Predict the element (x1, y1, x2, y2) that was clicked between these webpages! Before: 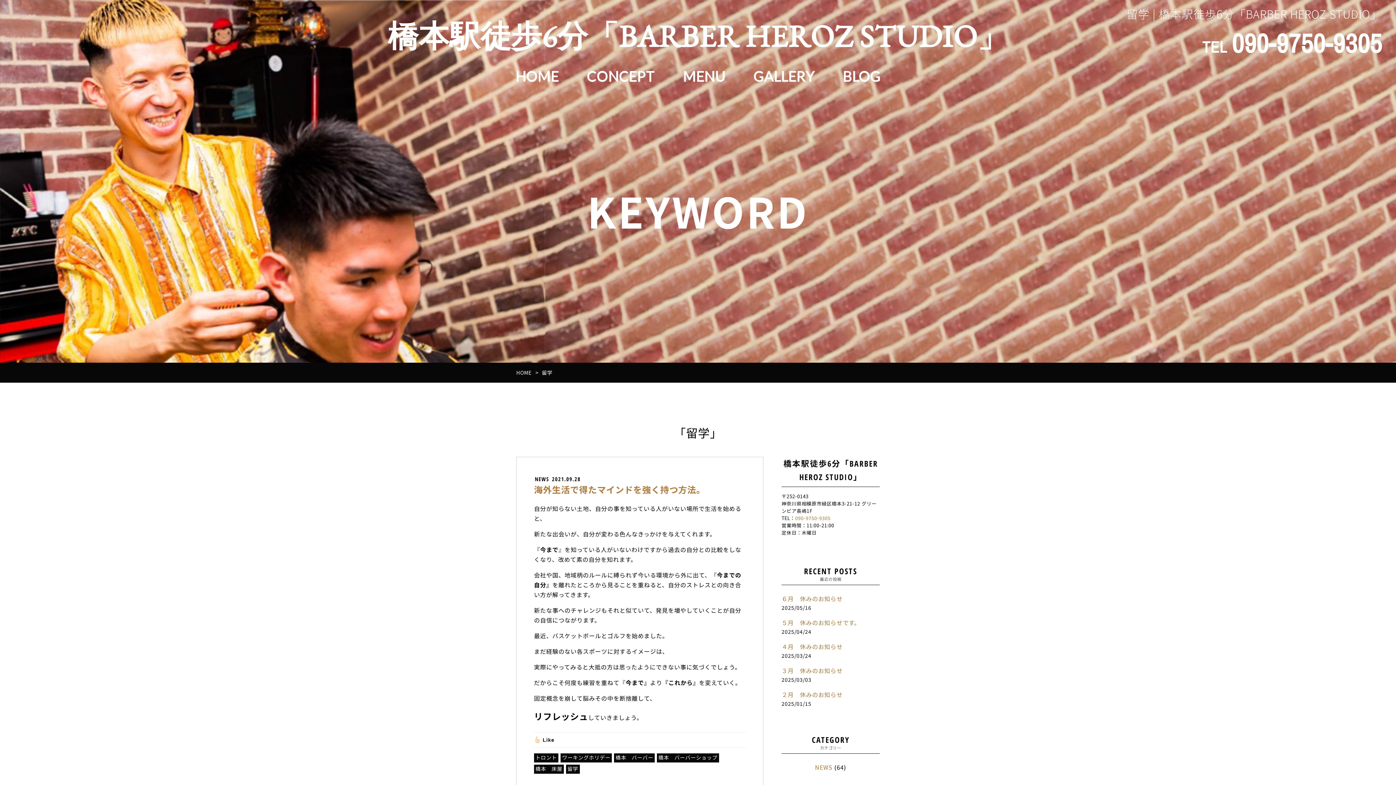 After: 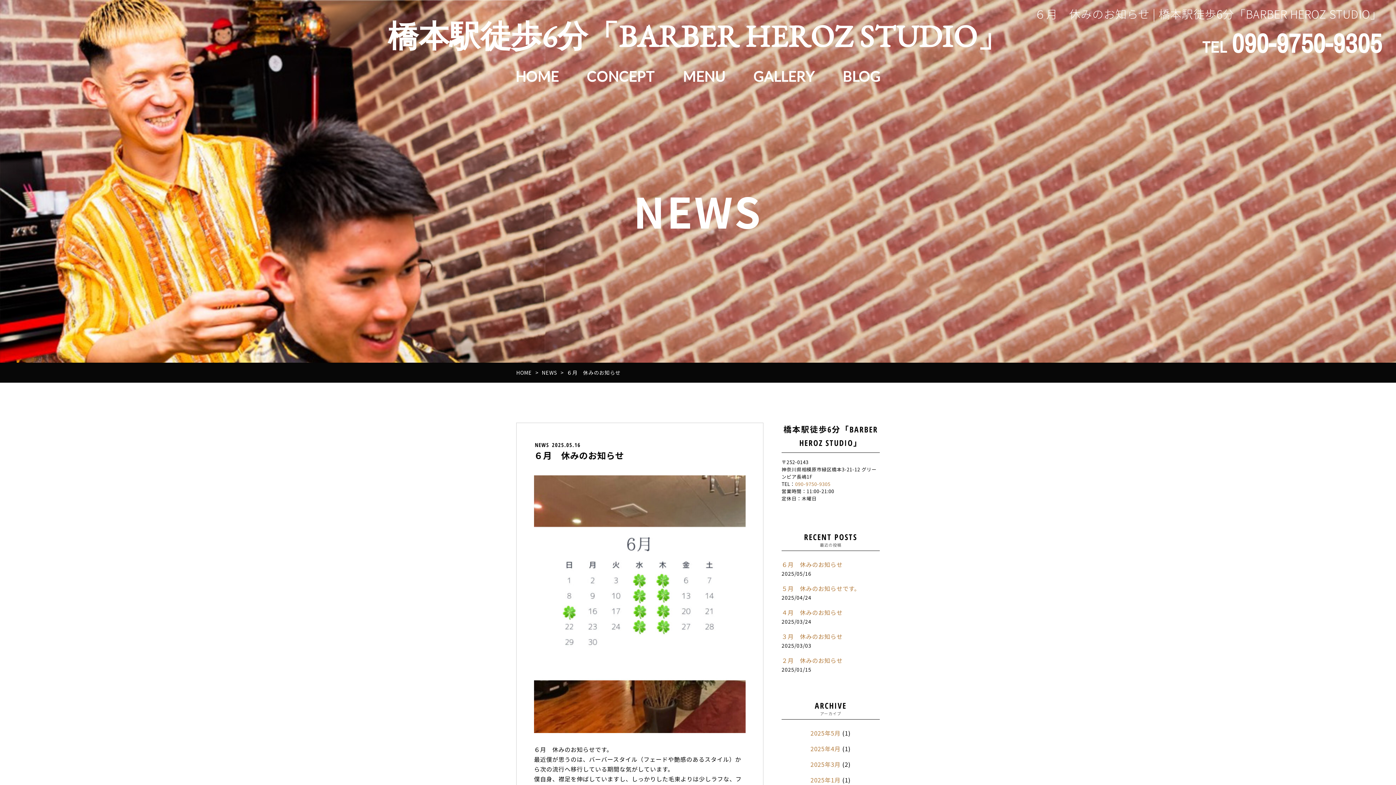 Action: label: ６月　休みのお知らせ bbox: (781, 594, 880, 604)